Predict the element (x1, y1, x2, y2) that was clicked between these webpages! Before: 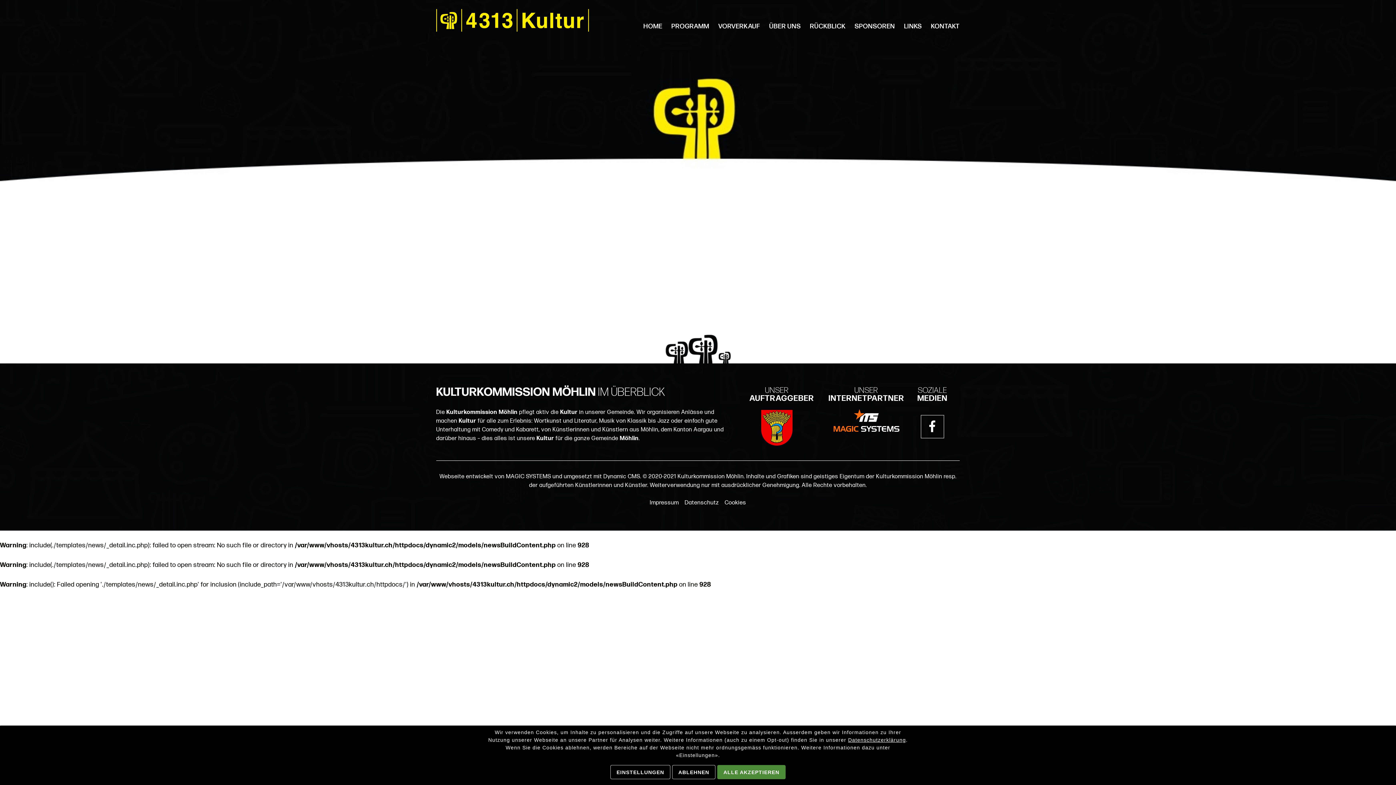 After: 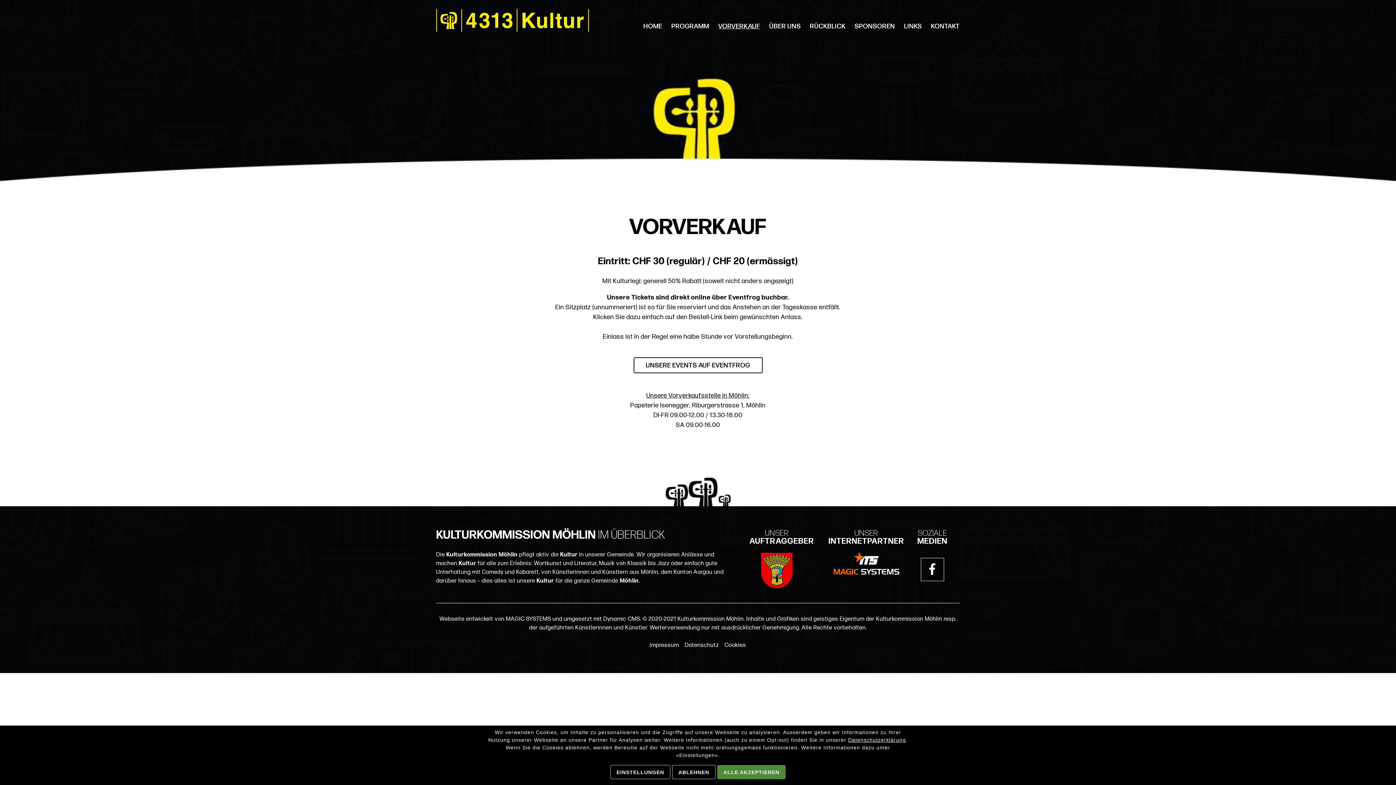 Action: bbox: (718, 22, 760, 30) label: VORVERKAUF